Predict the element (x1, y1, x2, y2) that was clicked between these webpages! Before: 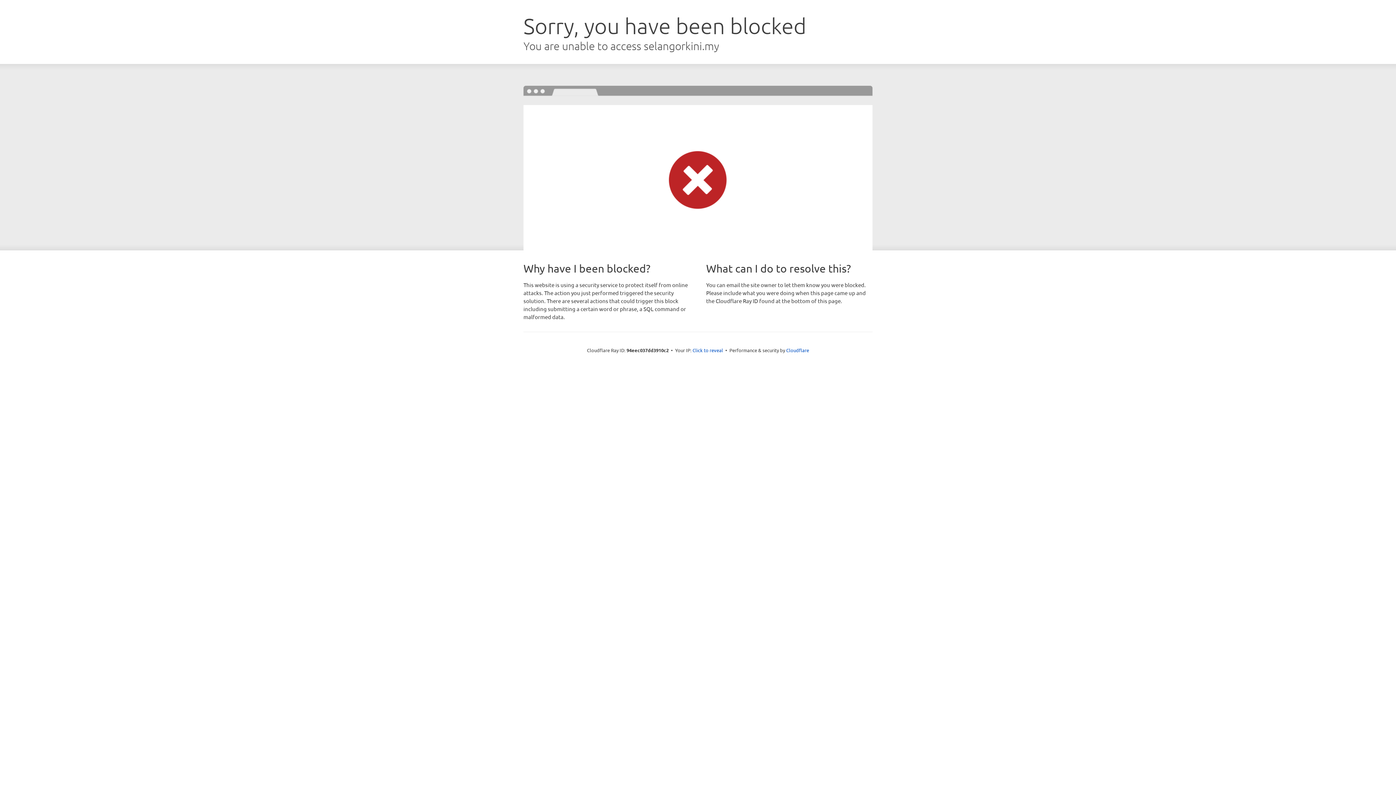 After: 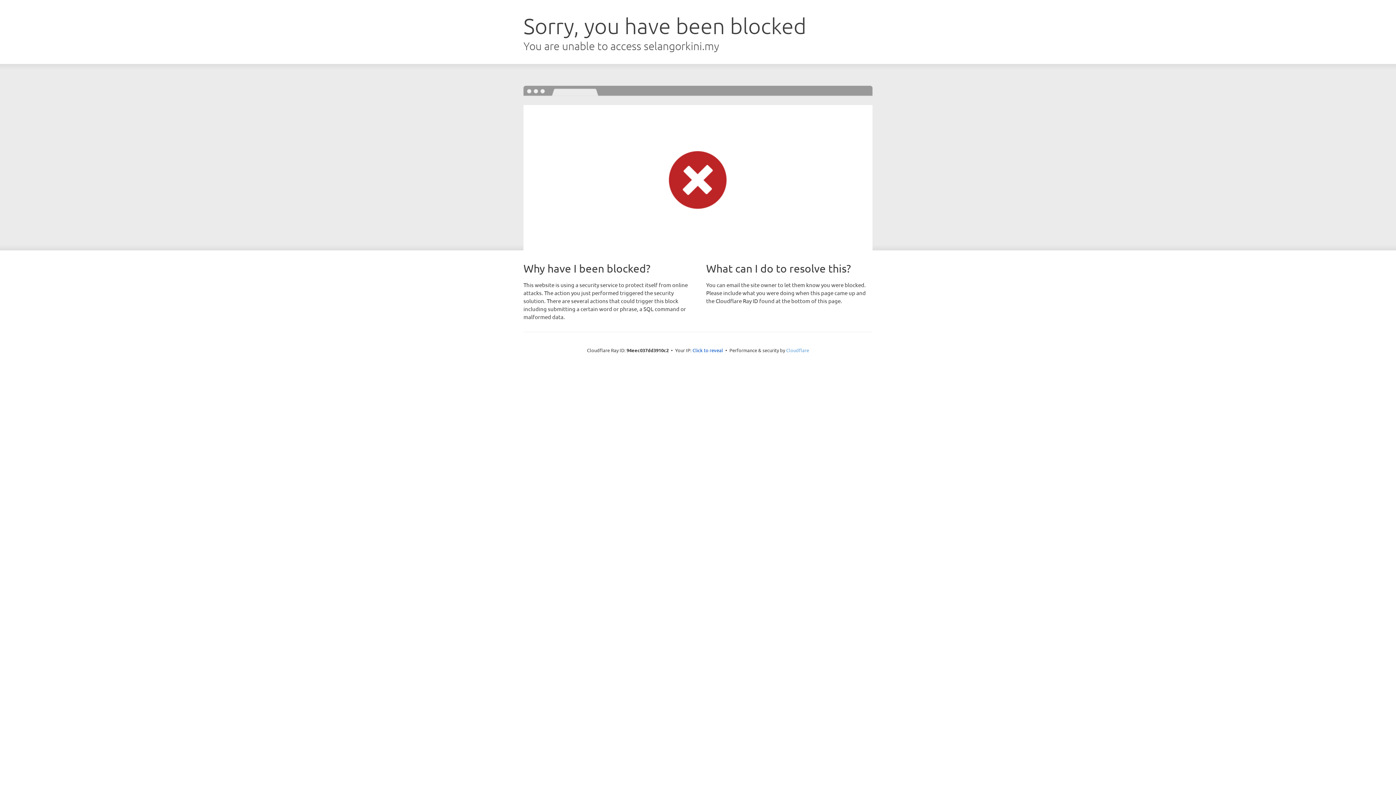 Action: bbox: (786, 347, 809, 353) label: Cloudflare